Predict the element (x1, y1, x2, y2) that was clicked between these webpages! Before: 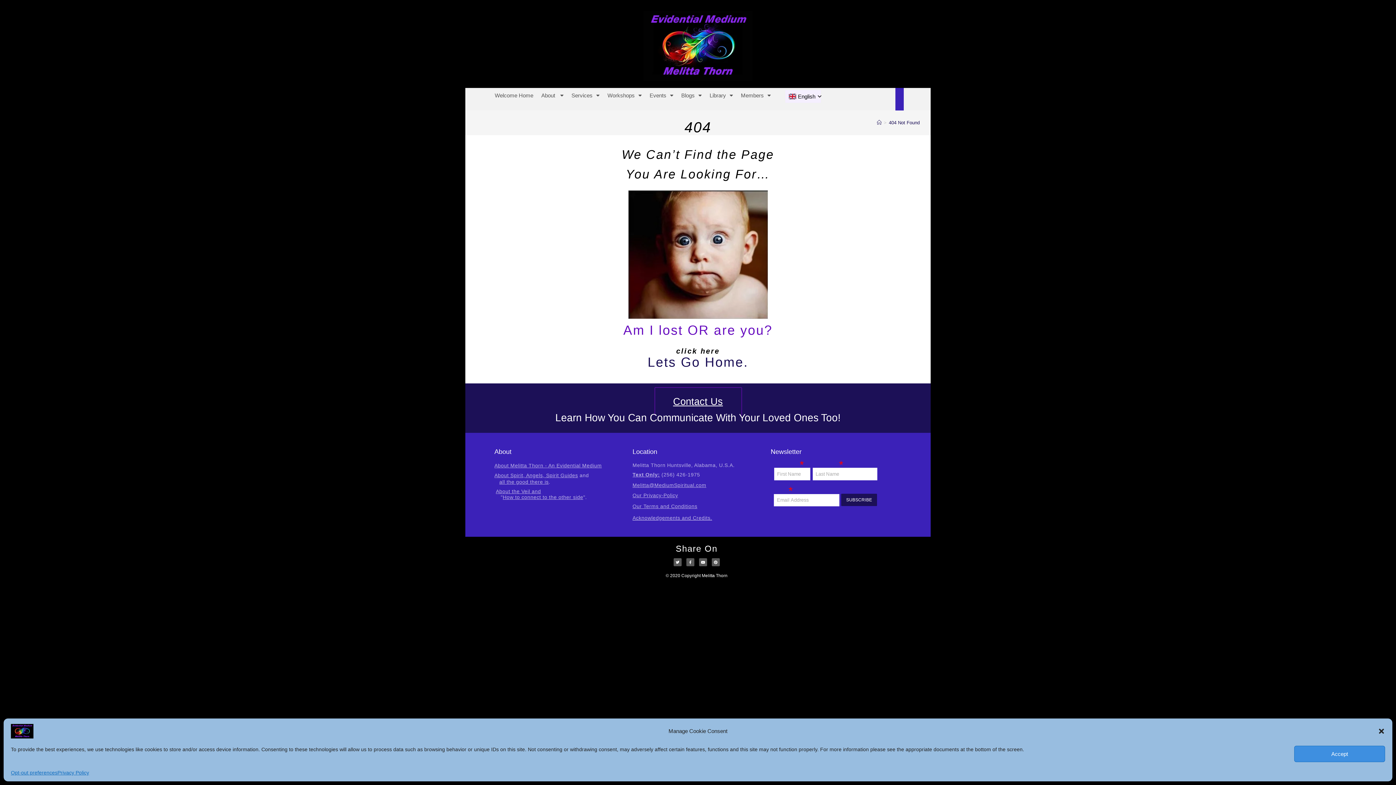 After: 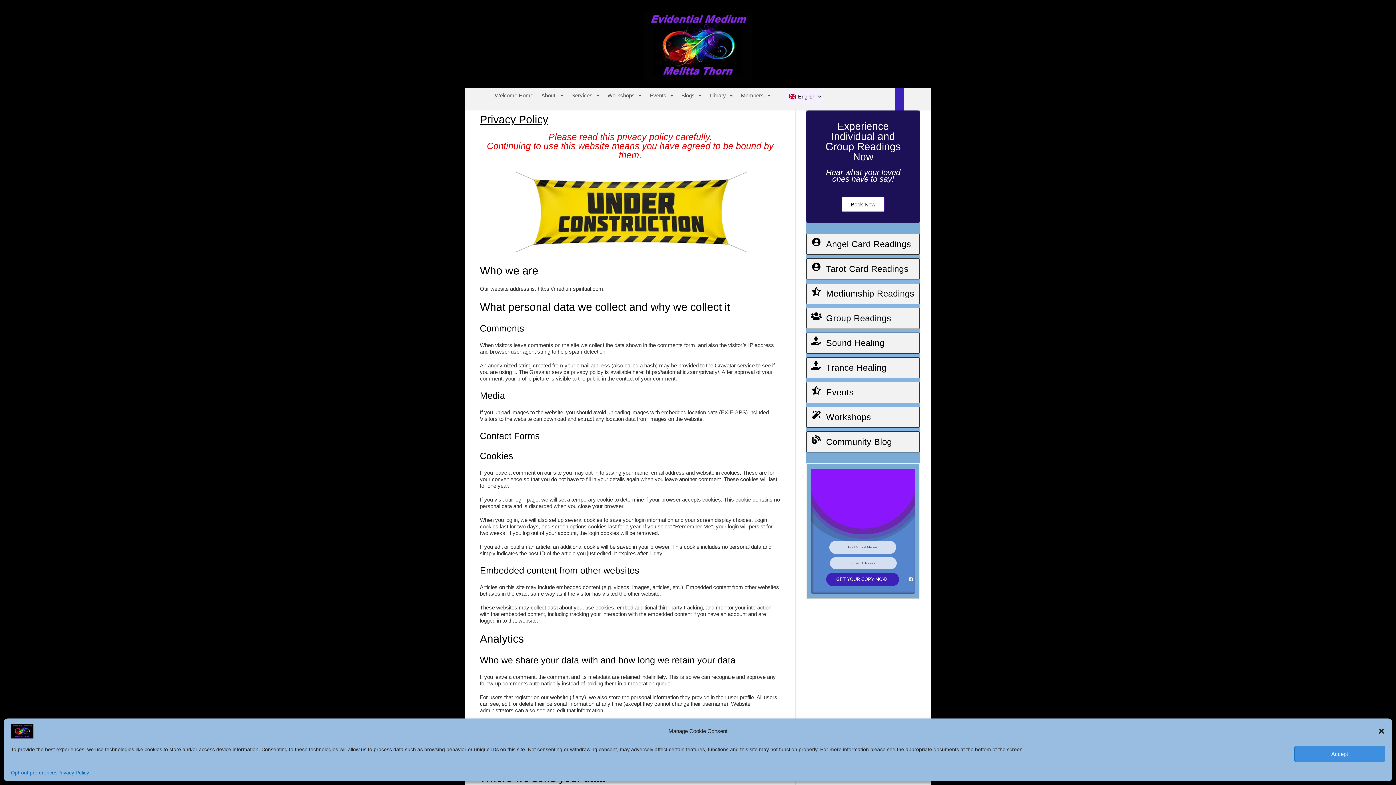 Action: label: Our Privacy-Policy bbox: (632, 492, 678, 498)